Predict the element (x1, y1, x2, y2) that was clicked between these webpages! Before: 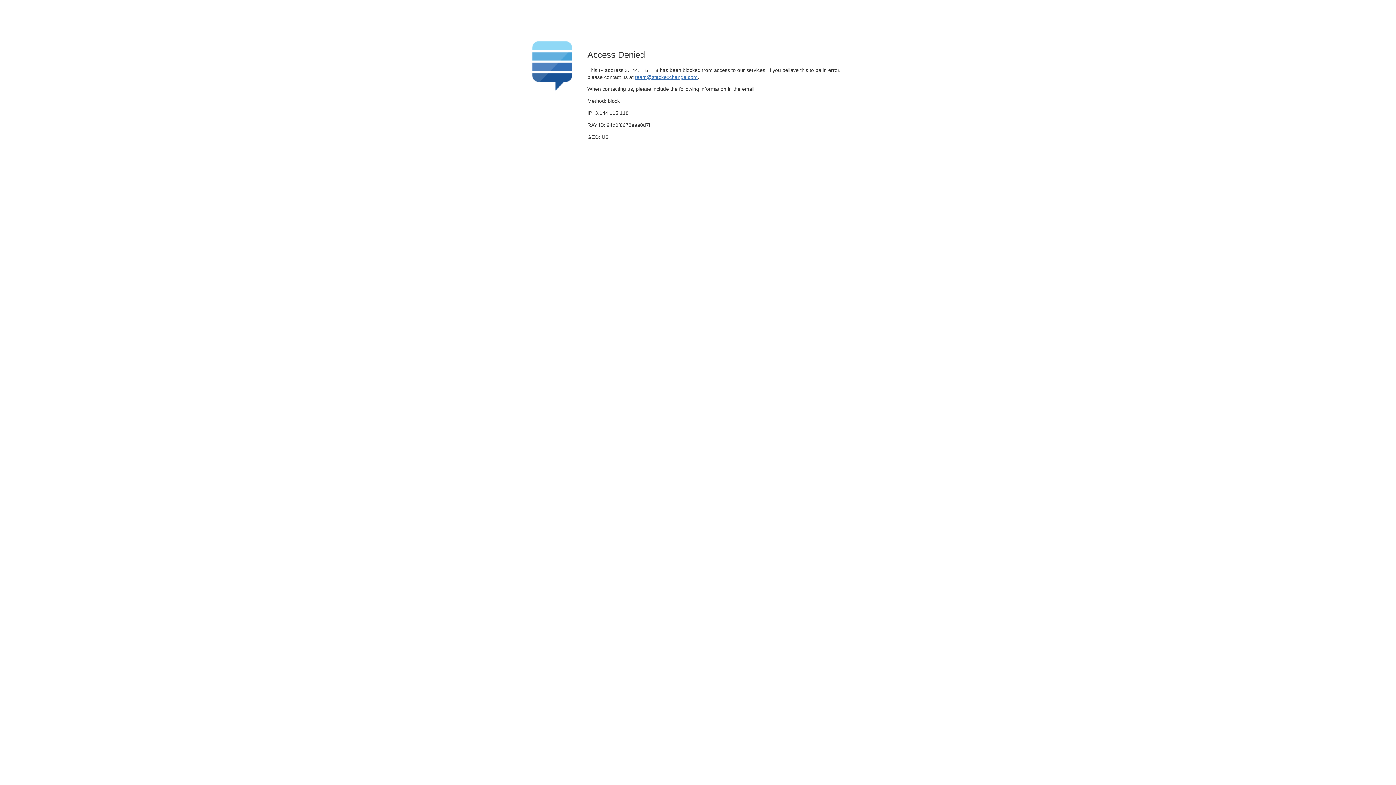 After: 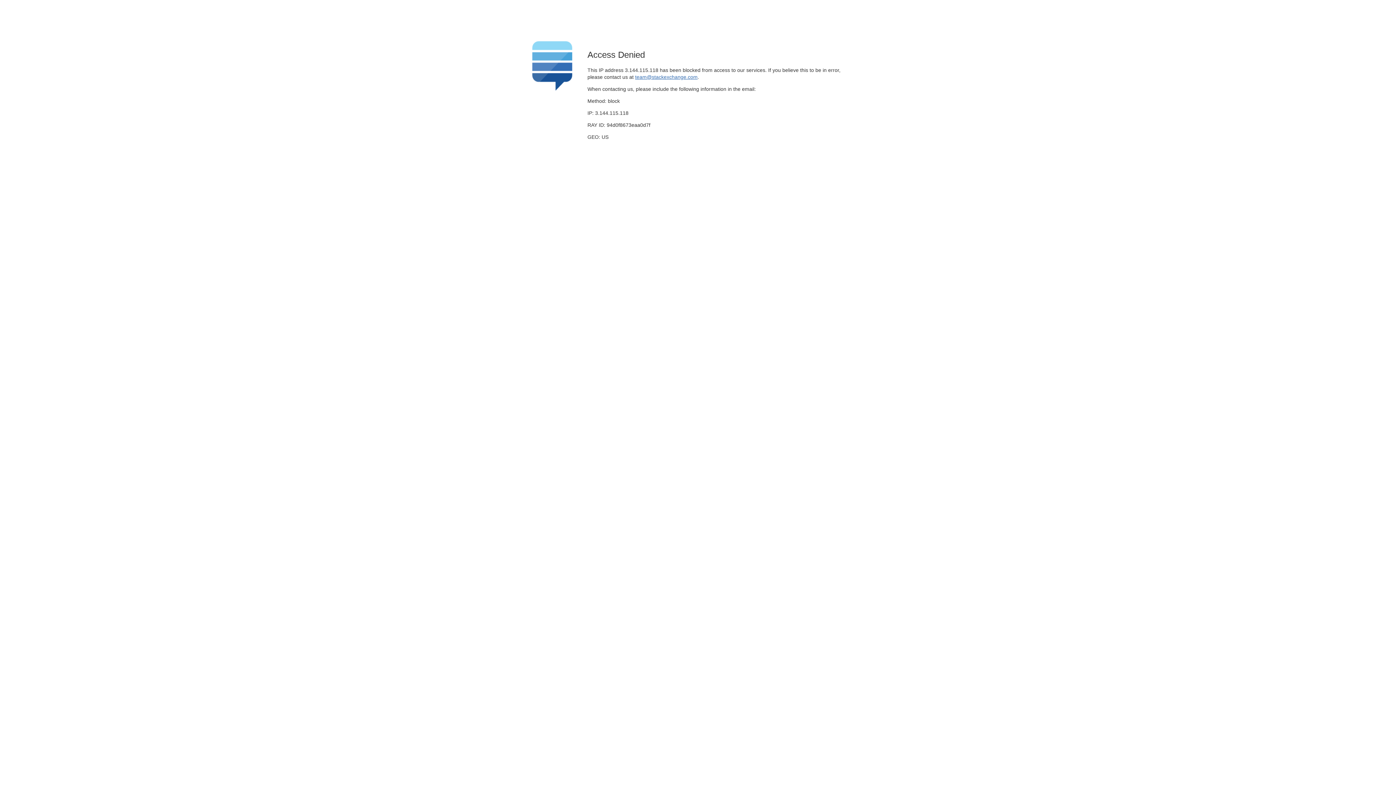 Action: label: team@stackexchange.com bbox: (635, 74, 697, 79)